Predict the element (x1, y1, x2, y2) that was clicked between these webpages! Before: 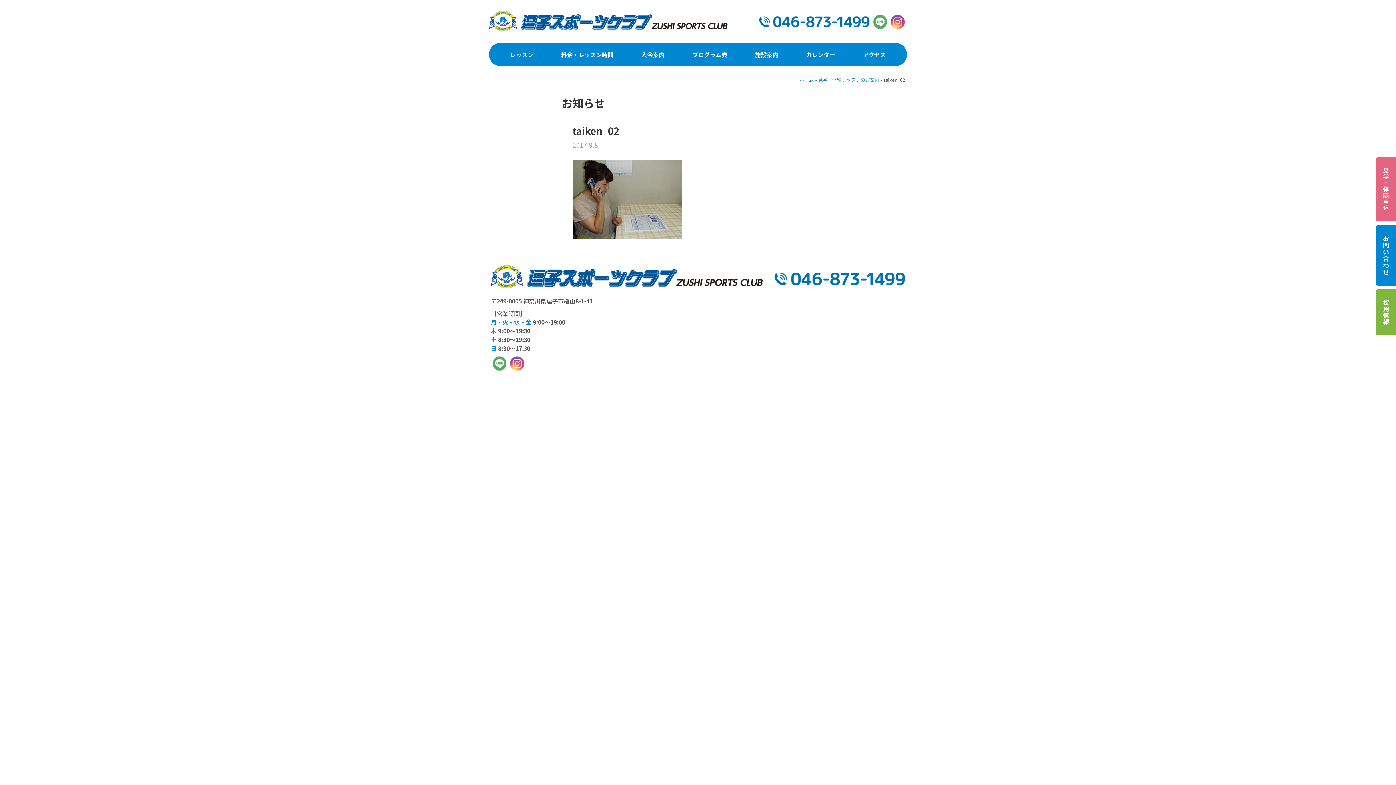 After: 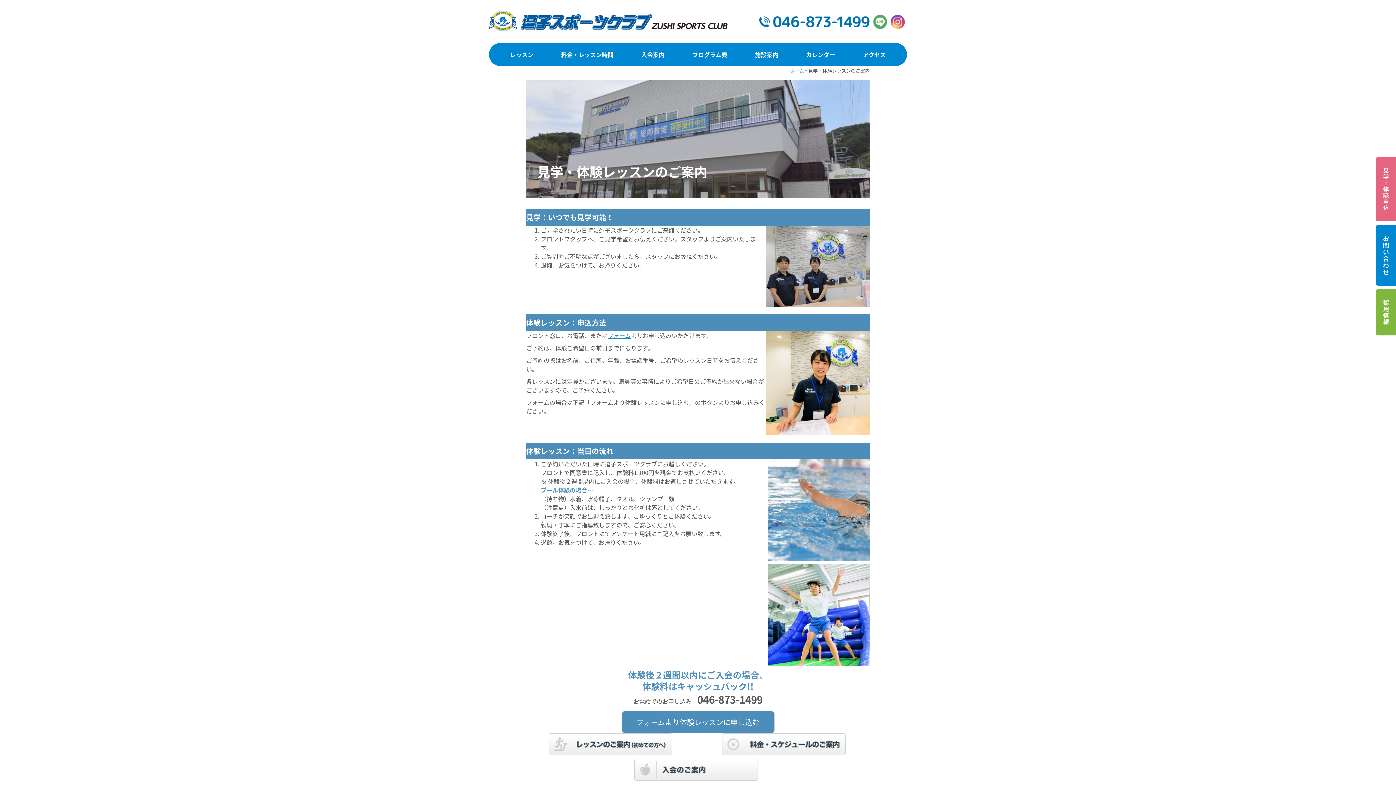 Action: bbox: (818, 76, 879, 83) label: 見学・体験レッスンのご案内